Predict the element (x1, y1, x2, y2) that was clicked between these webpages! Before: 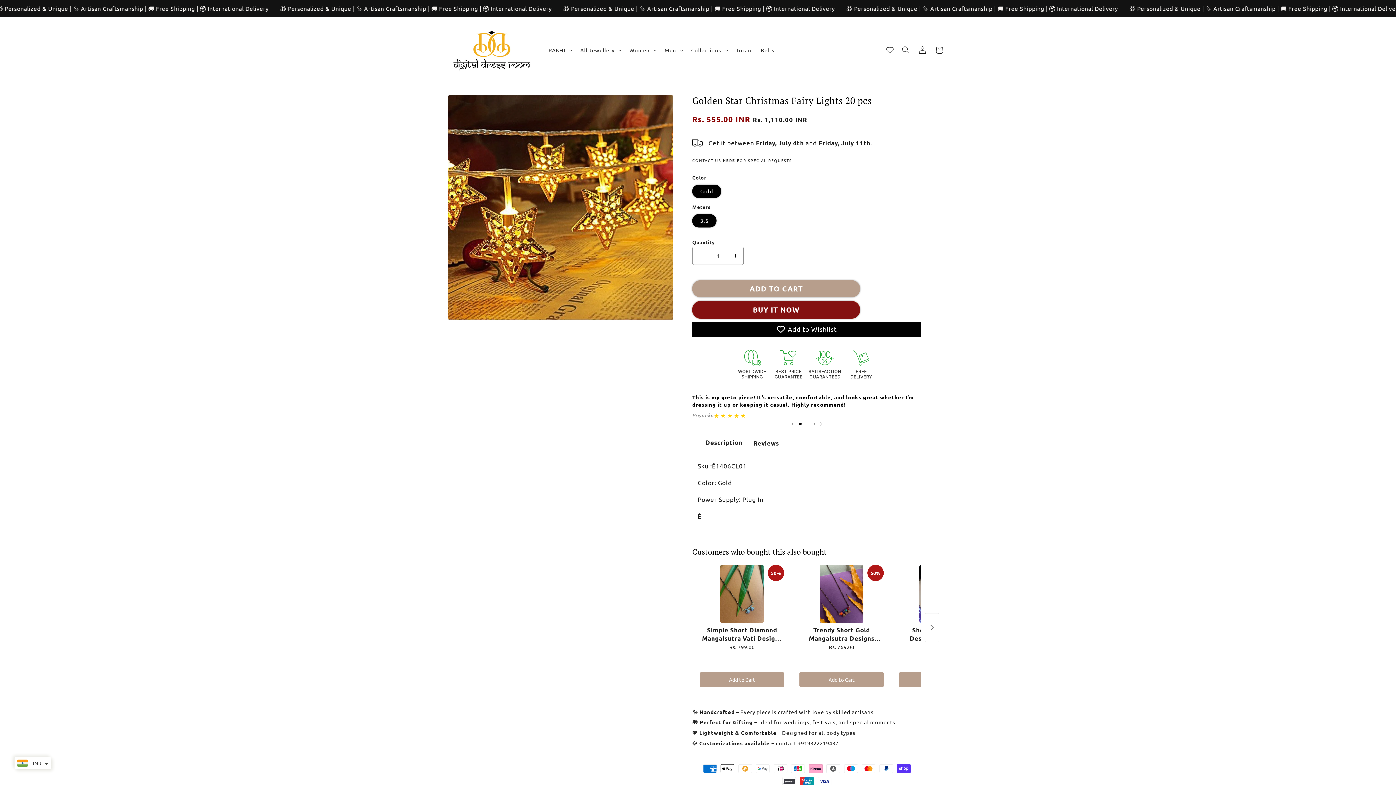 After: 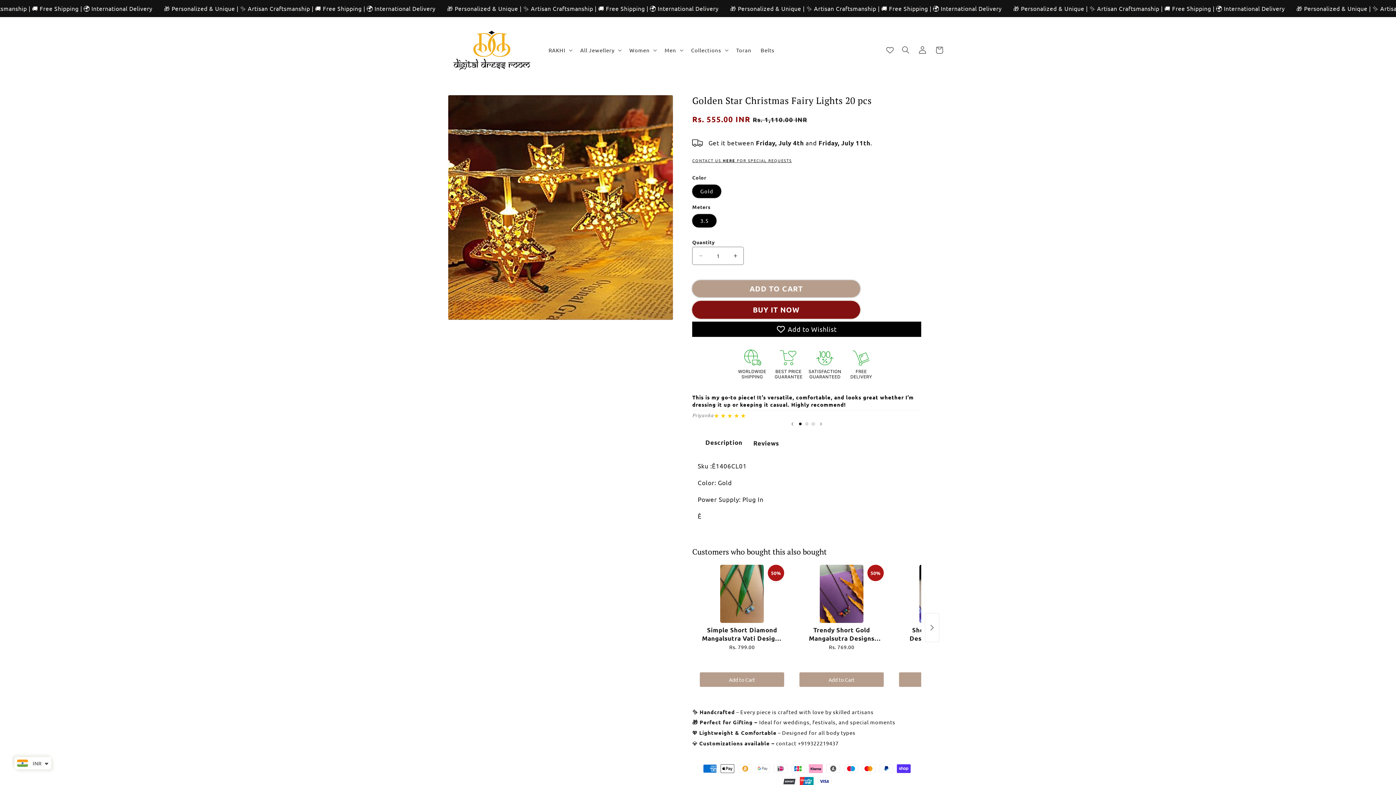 Action: bbox: (692, 157, 792, 163) label: CONTACT US HERE FOR SPECIAL REQUESTS